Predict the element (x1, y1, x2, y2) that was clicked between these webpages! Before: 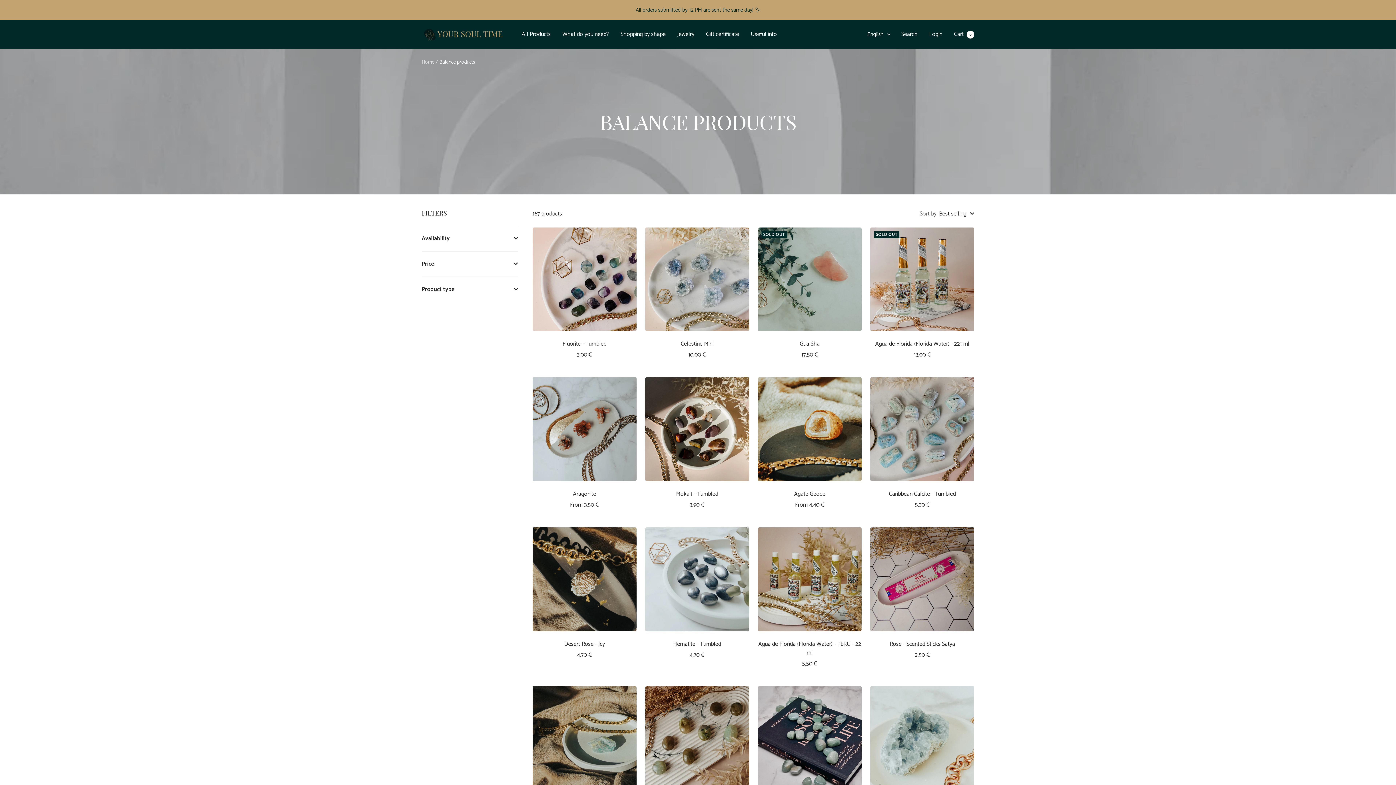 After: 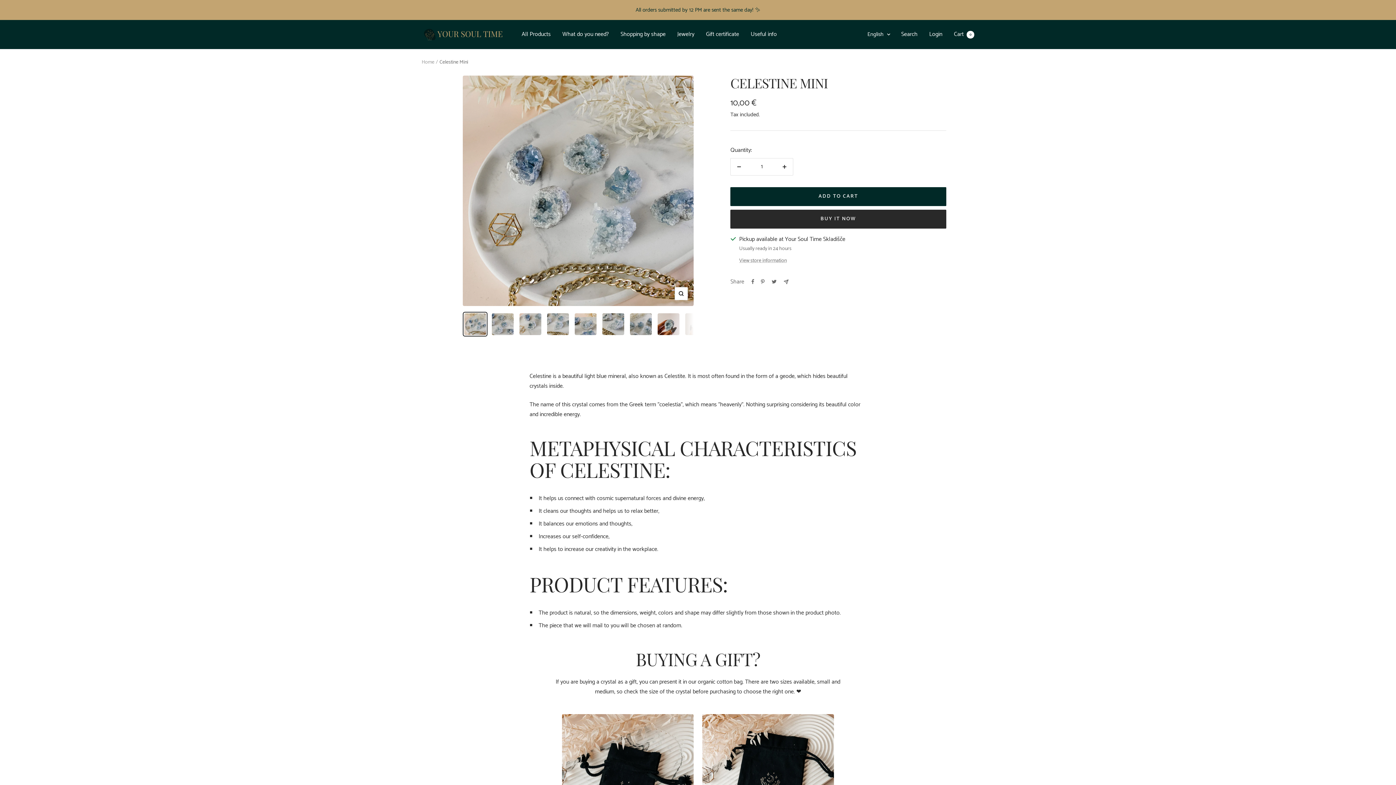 Action: bbox: (645, 227, 749, 331)